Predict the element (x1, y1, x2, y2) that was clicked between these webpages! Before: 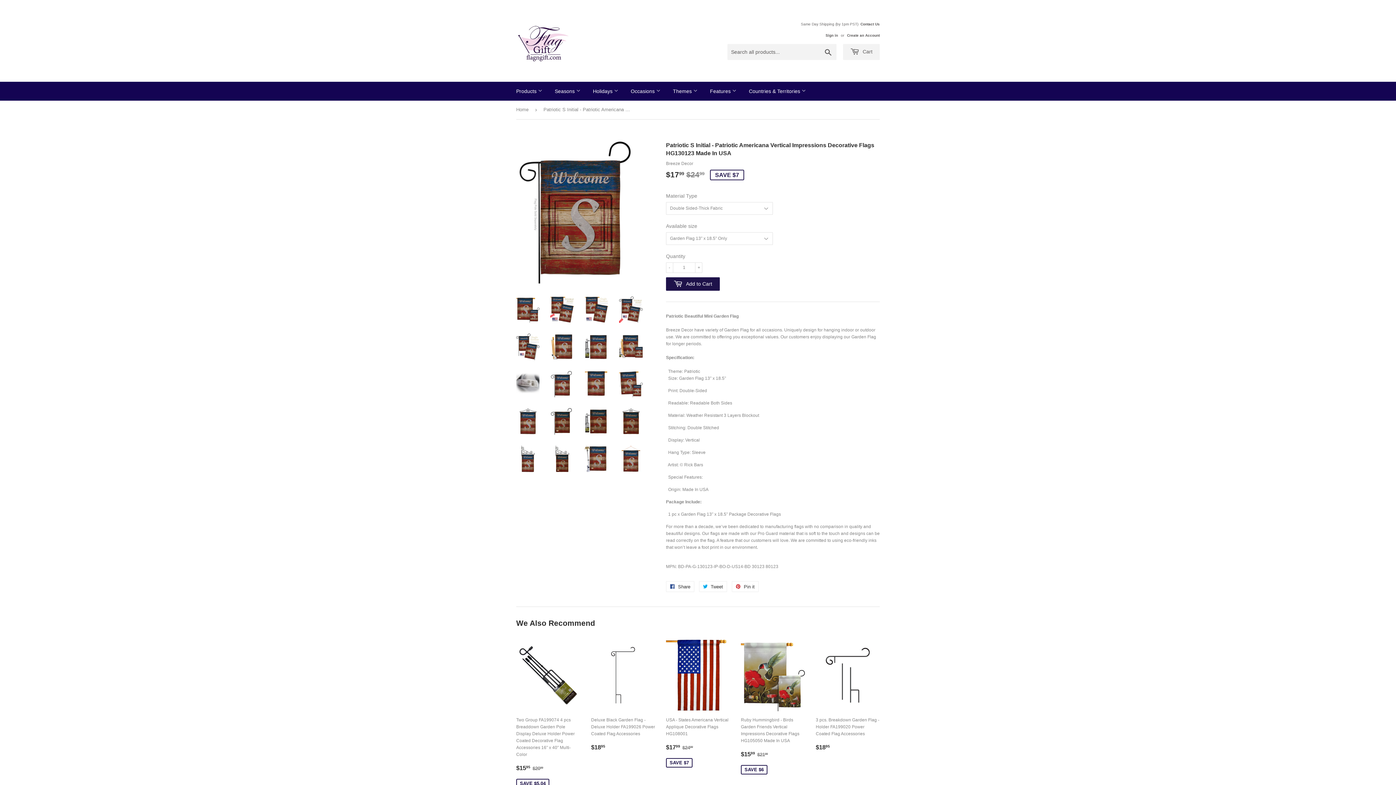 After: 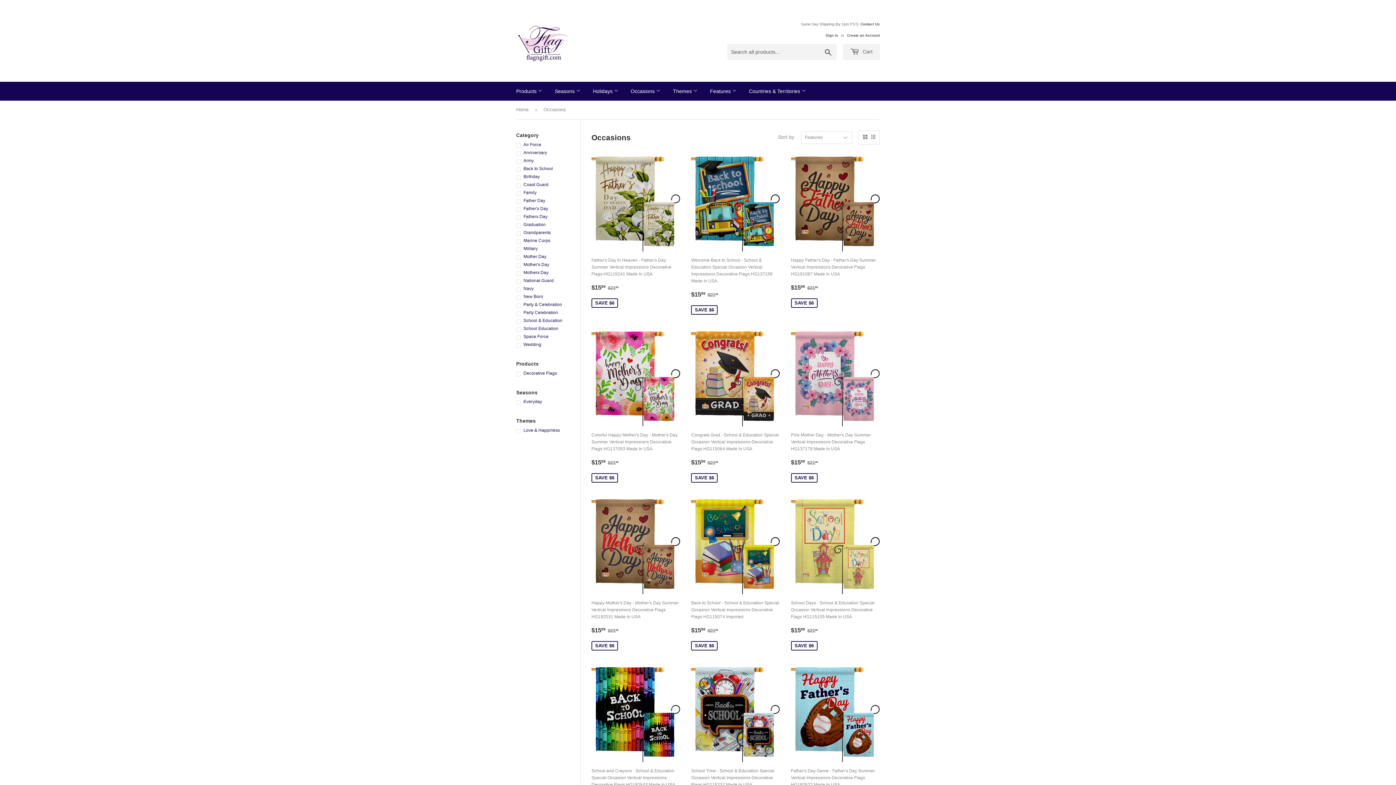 Action: label: Occasions  bbox: (625, 81, 666, 100)